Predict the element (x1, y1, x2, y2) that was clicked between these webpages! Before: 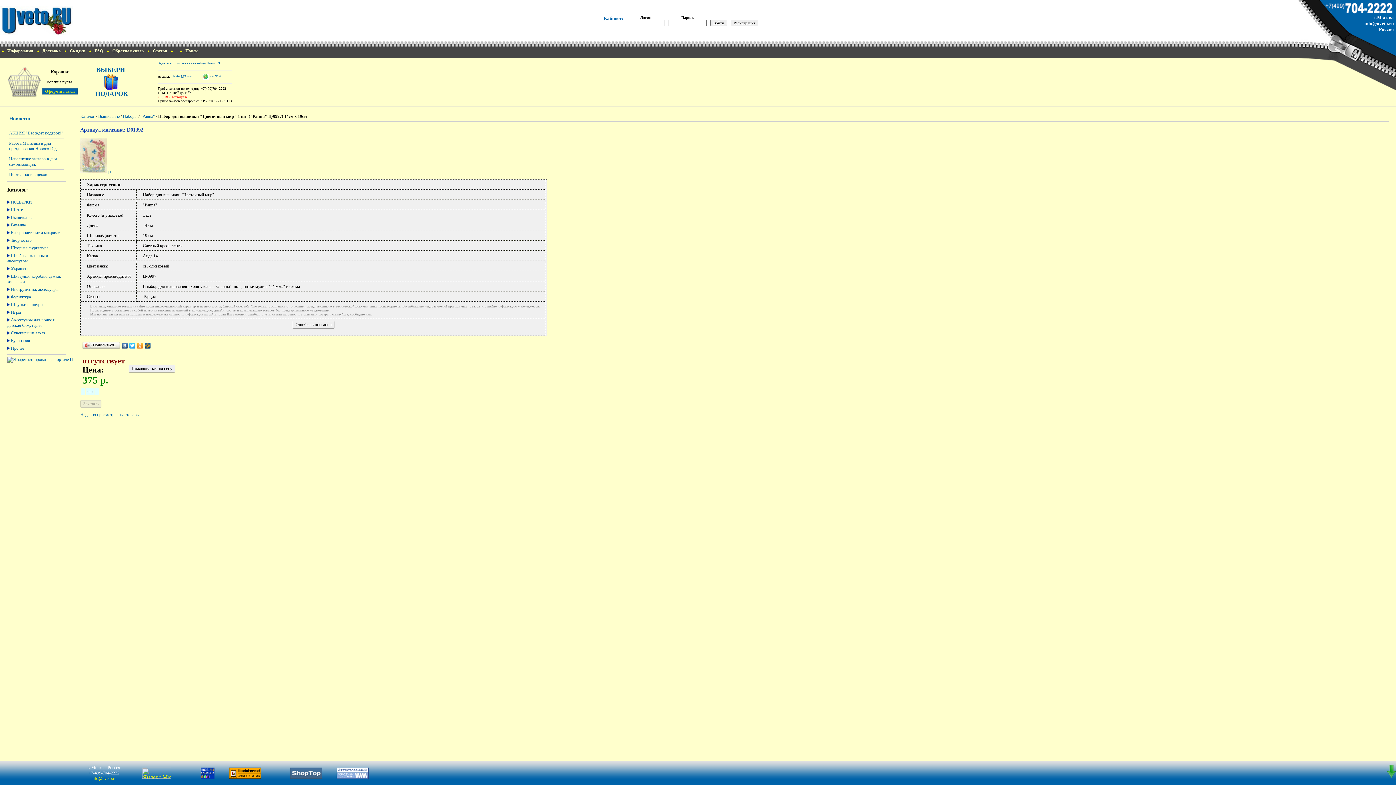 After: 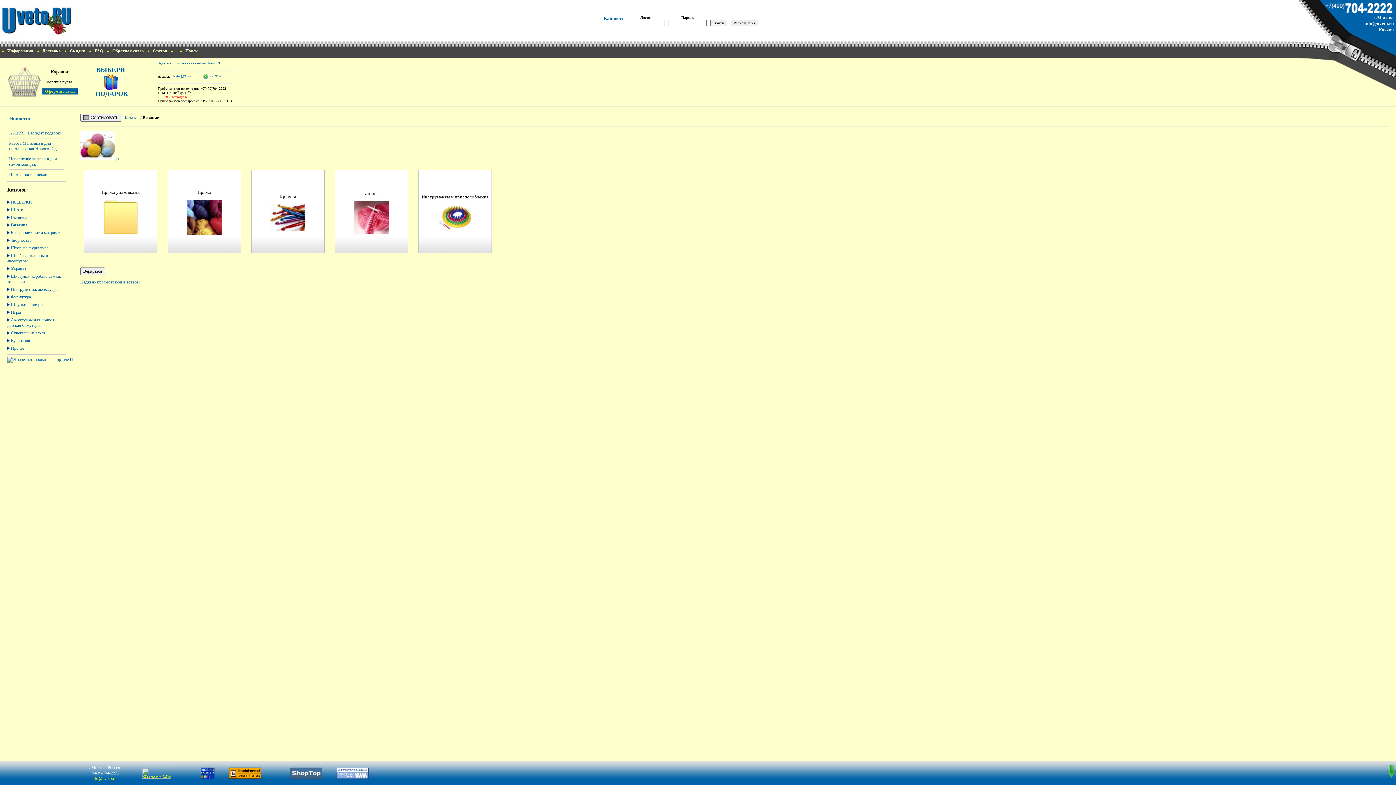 Action: label: Вязание bbox: (10, 222, 25, 227)